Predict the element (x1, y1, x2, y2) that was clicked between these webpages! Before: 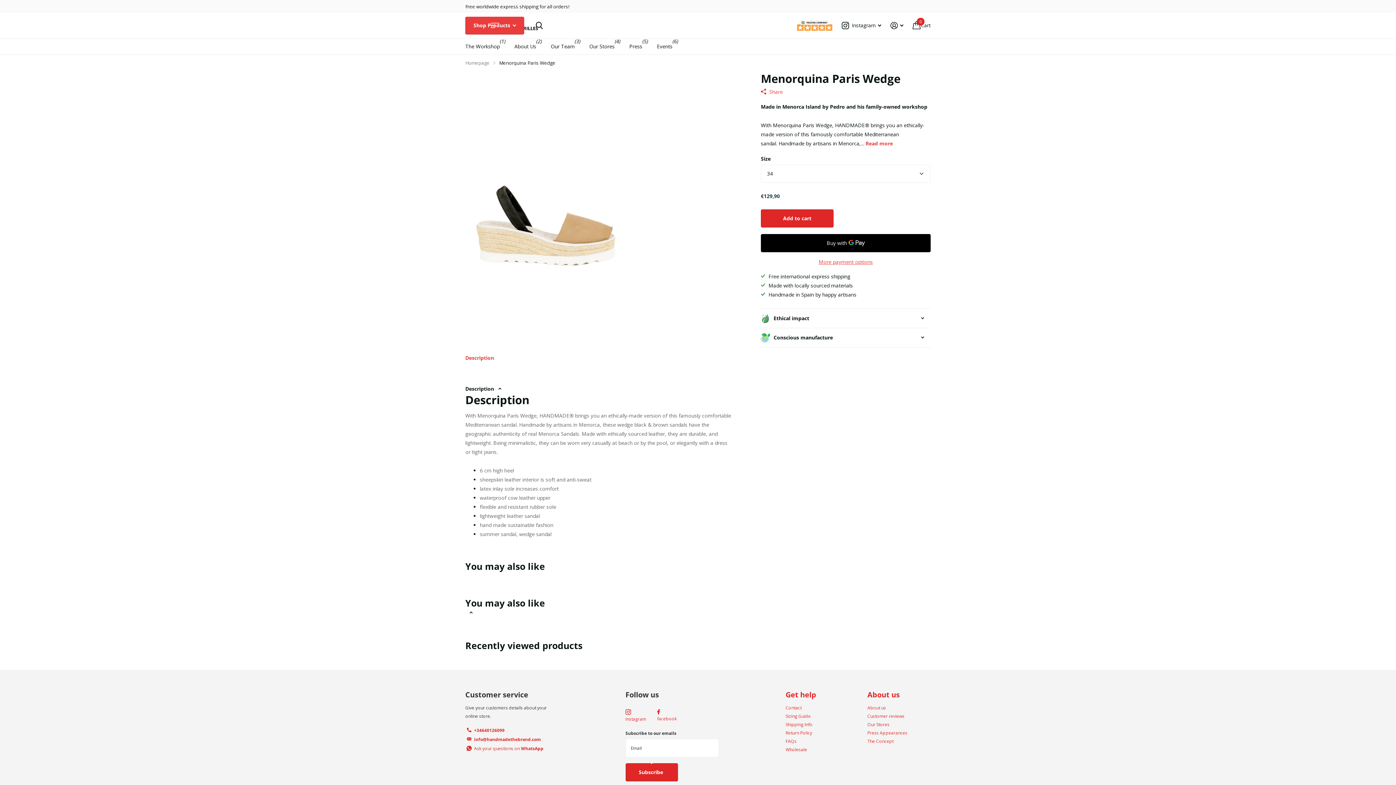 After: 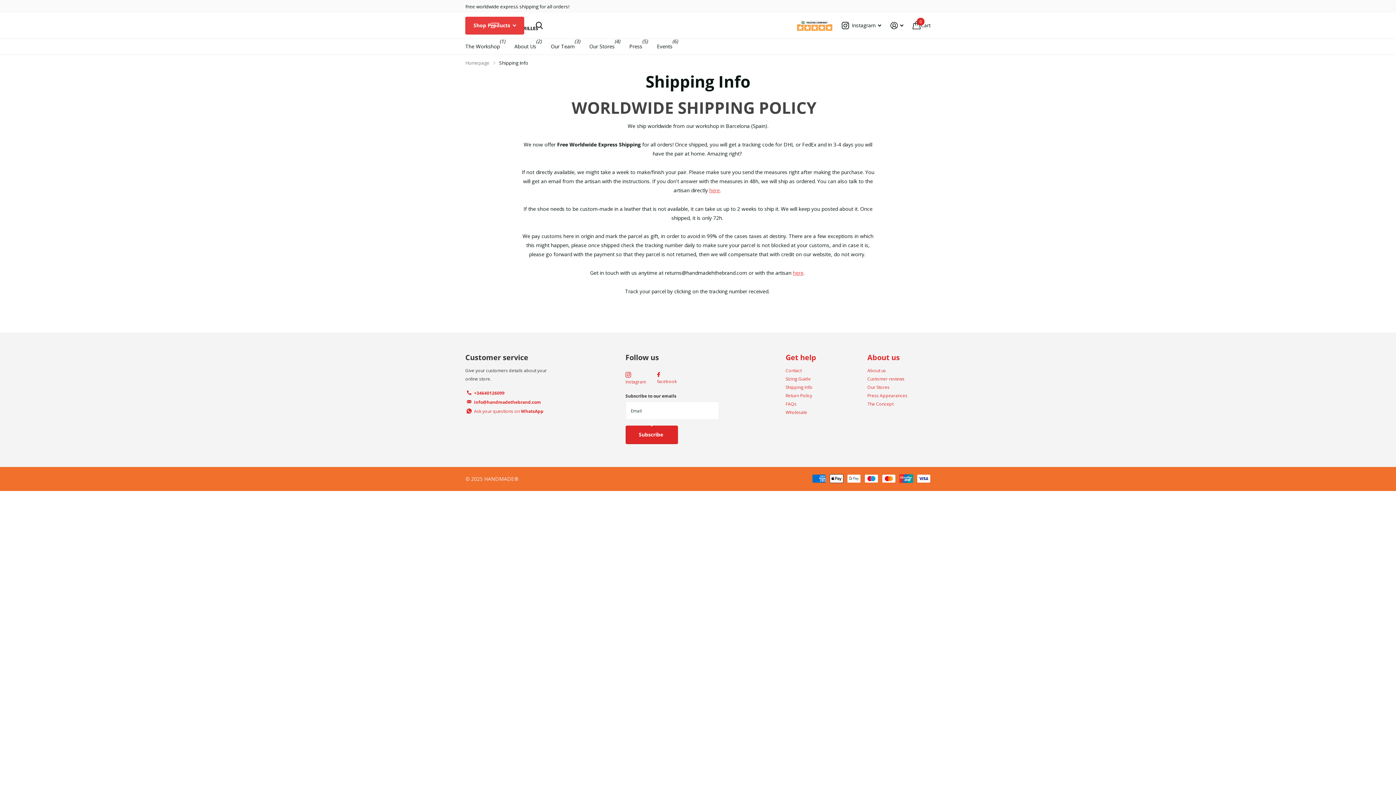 Action: label: Shipping Info bbox: (785, 721, 812, 728)